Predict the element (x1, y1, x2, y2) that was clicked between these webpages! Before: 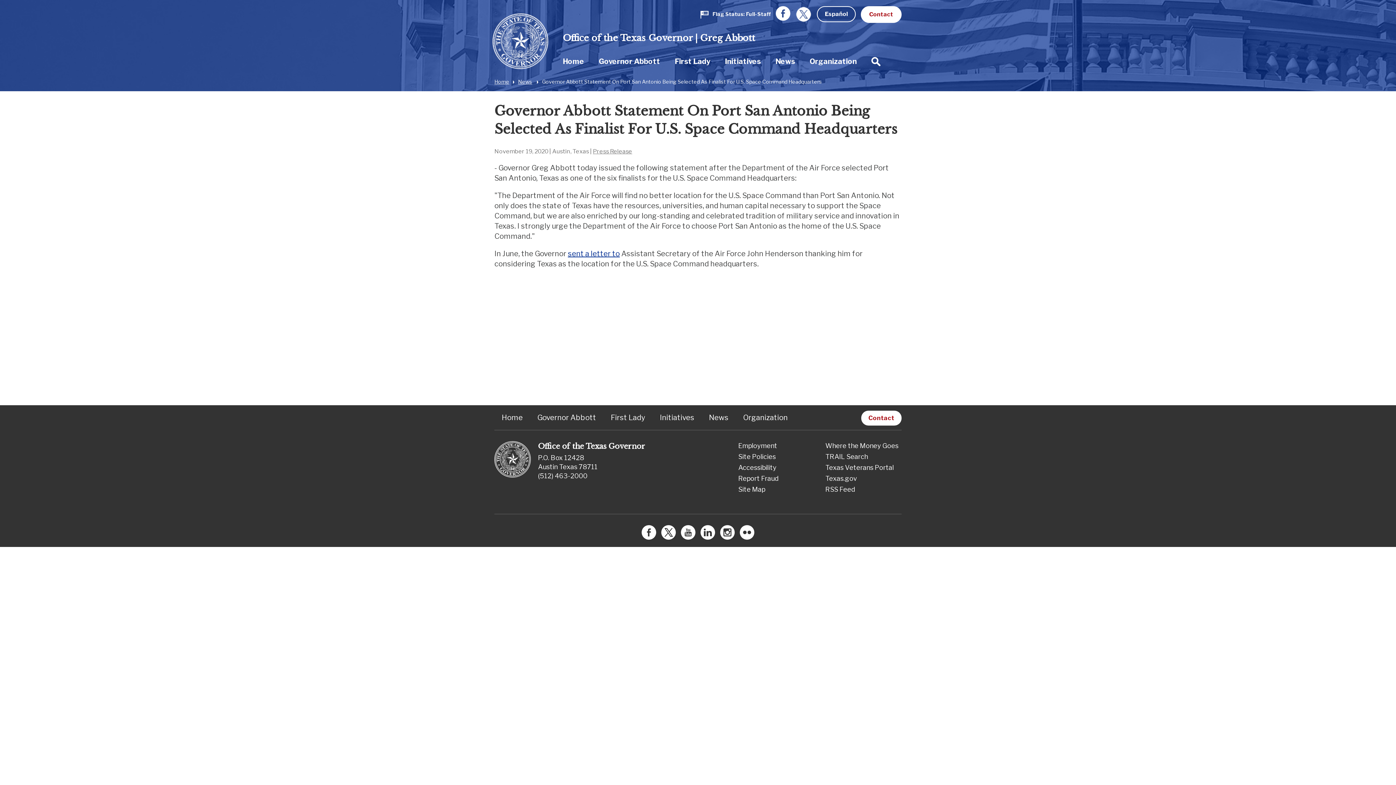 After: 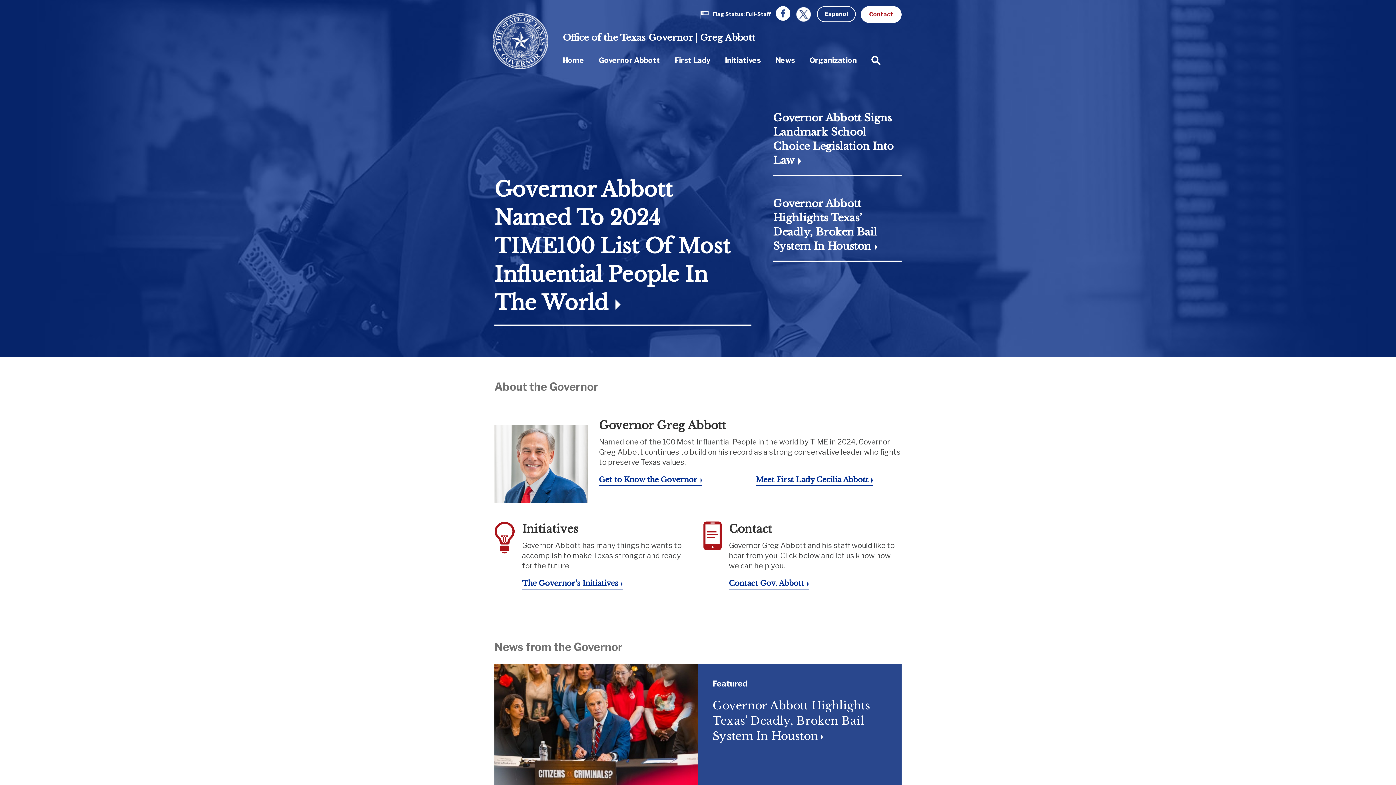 Action: bbox: (492, 13, 548, 69)